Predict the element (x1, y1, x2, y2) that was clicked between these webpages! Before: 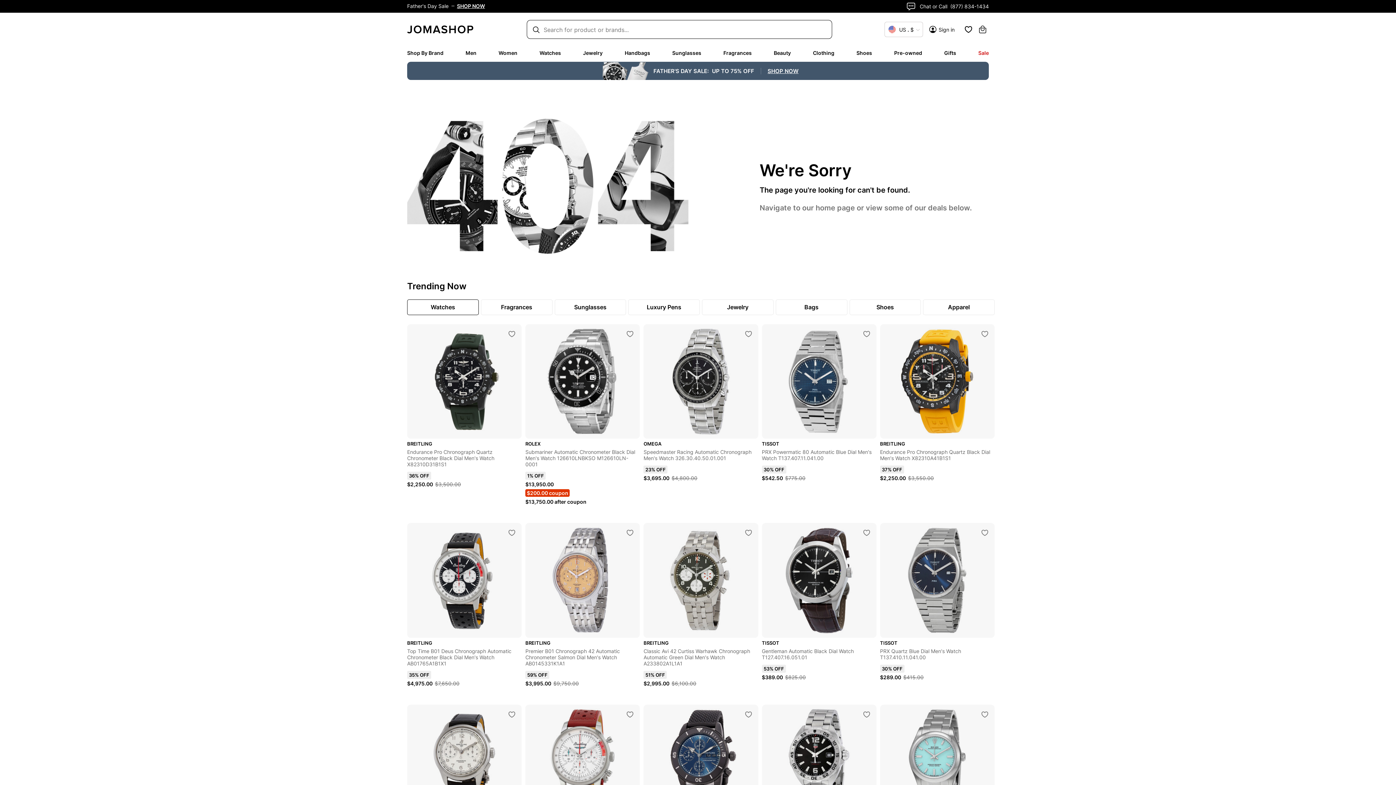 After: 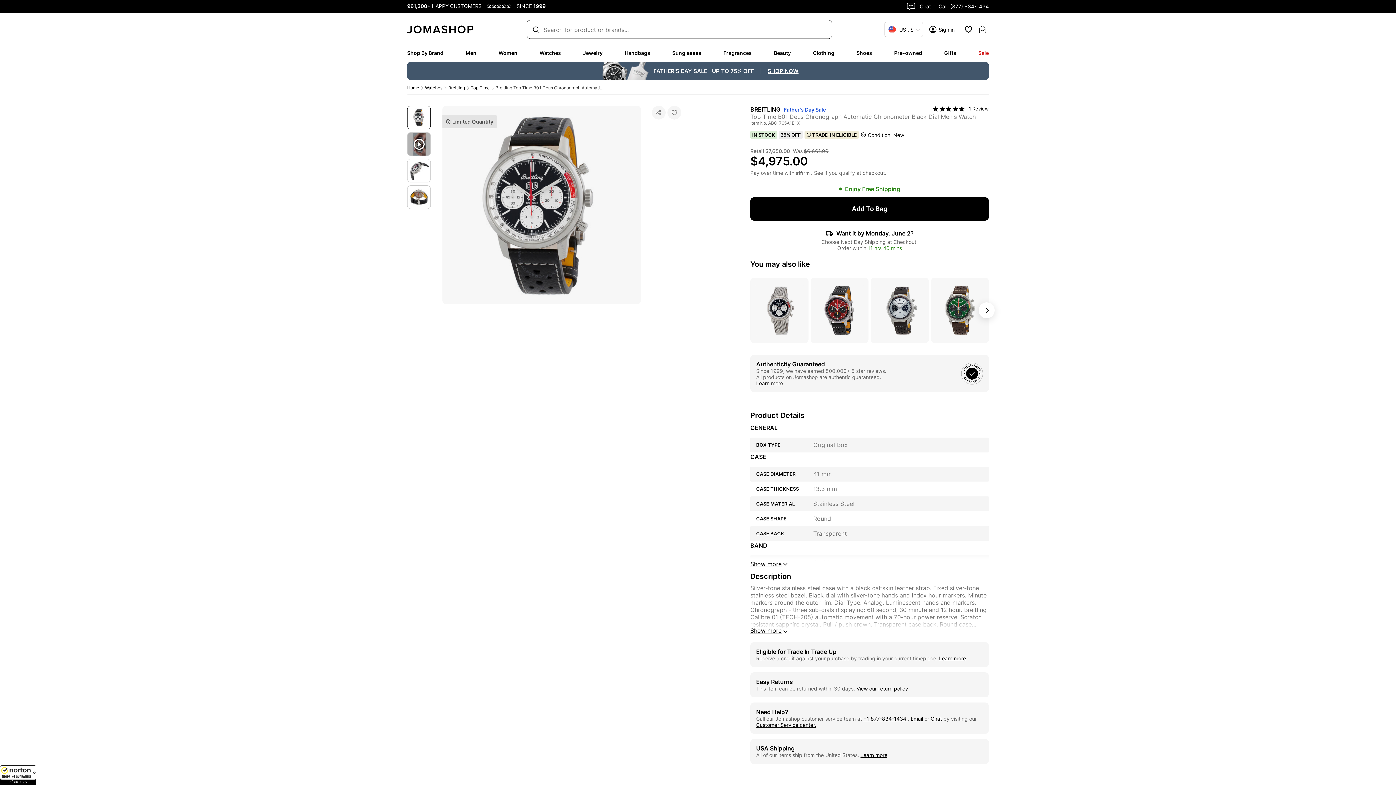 Action: bbox: (407, 523, 521, 638)